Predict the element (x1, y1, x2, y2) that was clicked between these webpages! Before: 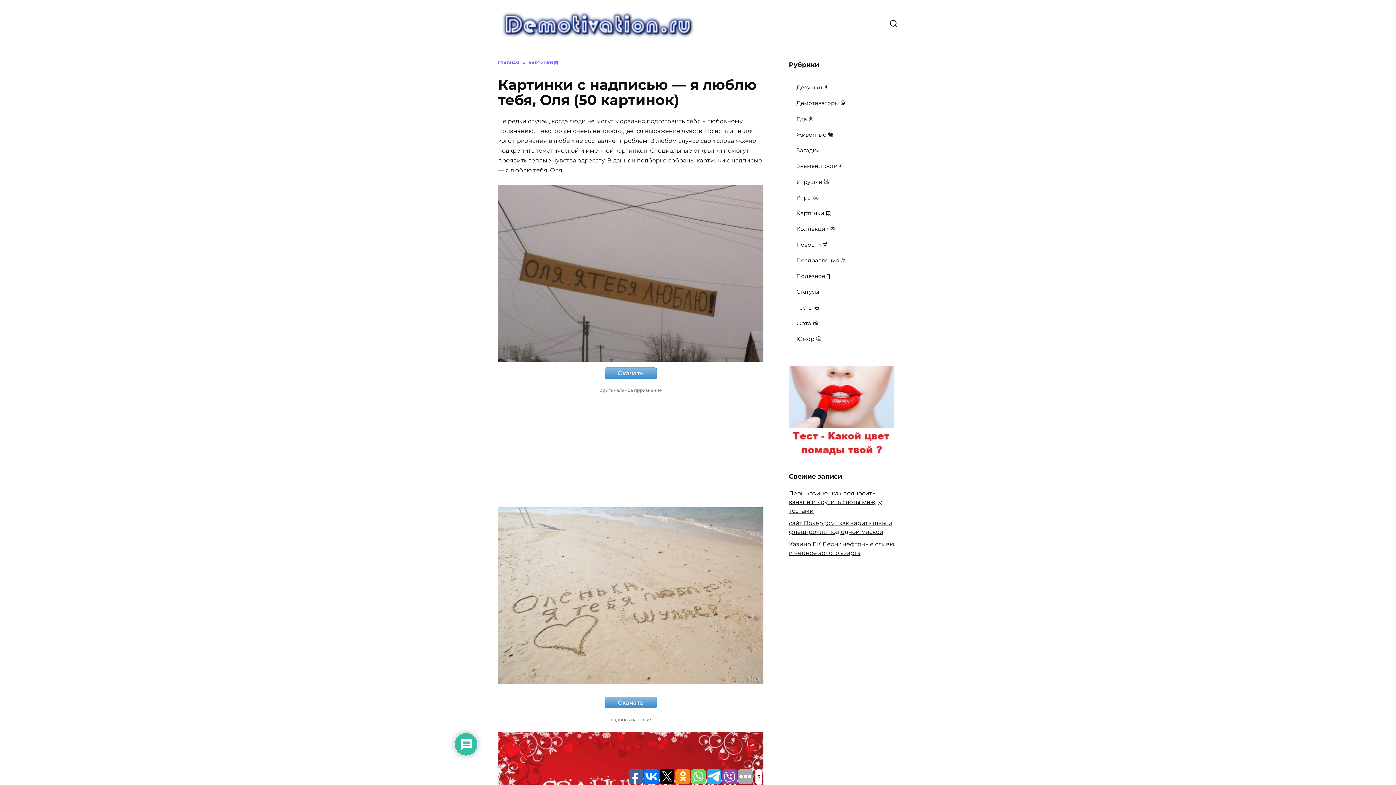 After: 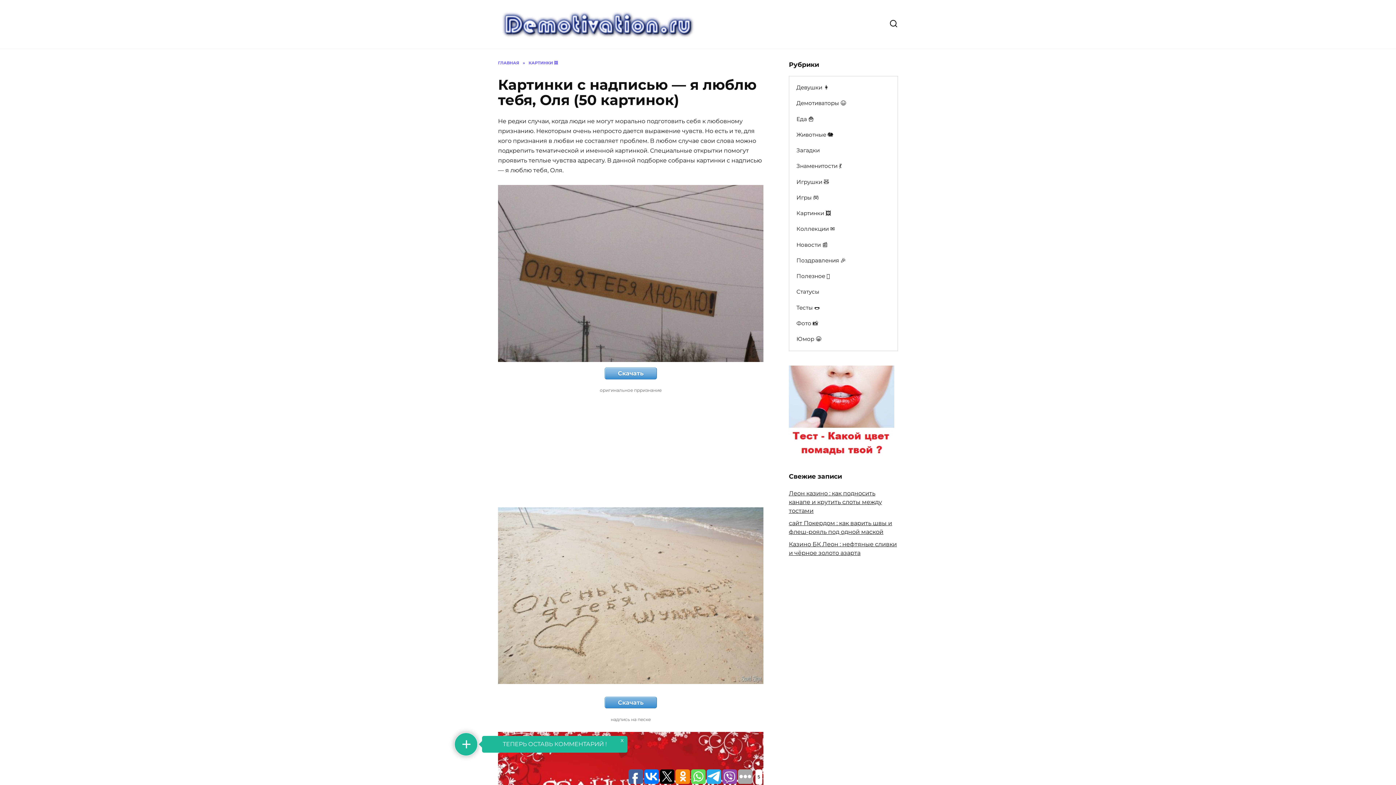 Action: label: Скачать bbox: (604, 367, 657, 379)